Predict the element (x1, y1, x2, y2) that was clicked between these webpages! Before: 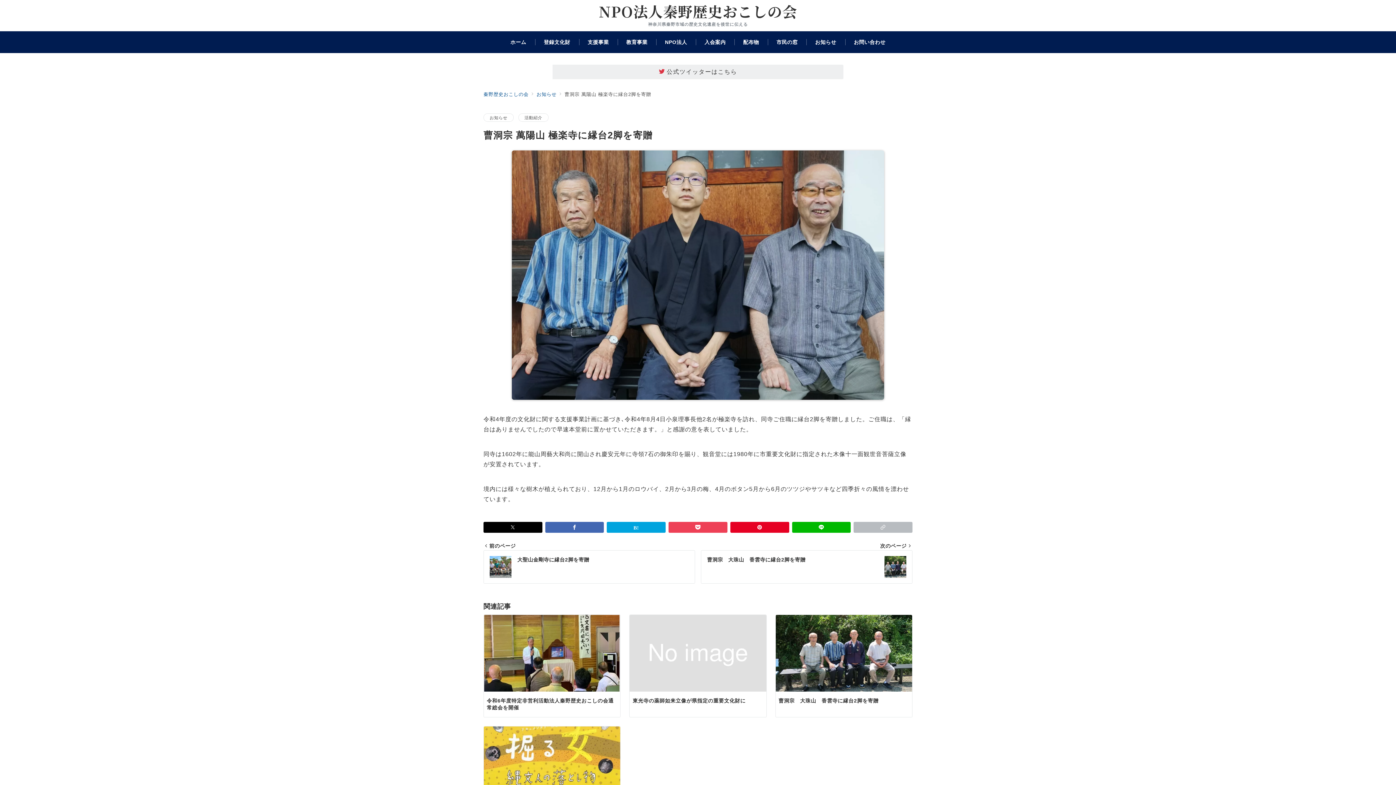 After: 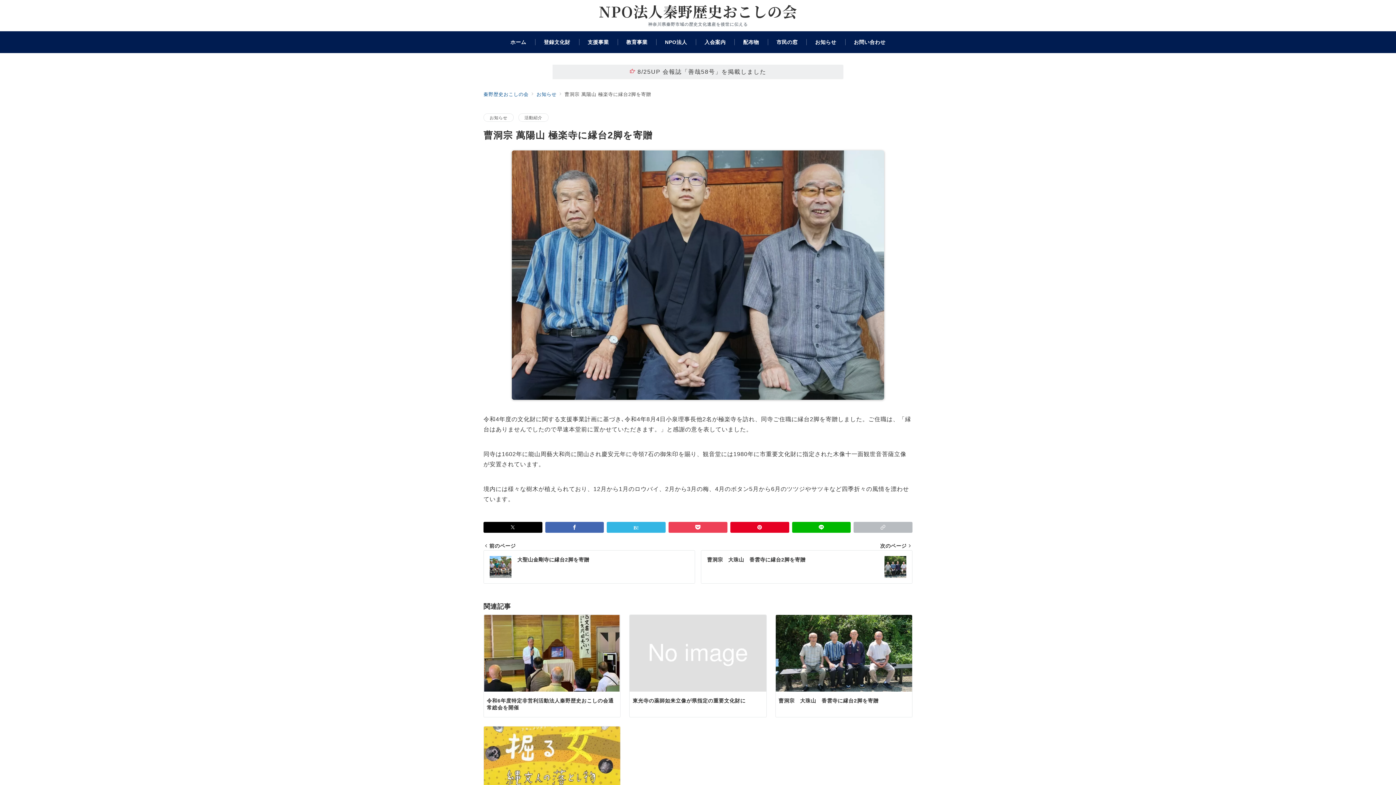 Action: bbox: (607, 522, 665, 533) label: はてなブックマークで保存